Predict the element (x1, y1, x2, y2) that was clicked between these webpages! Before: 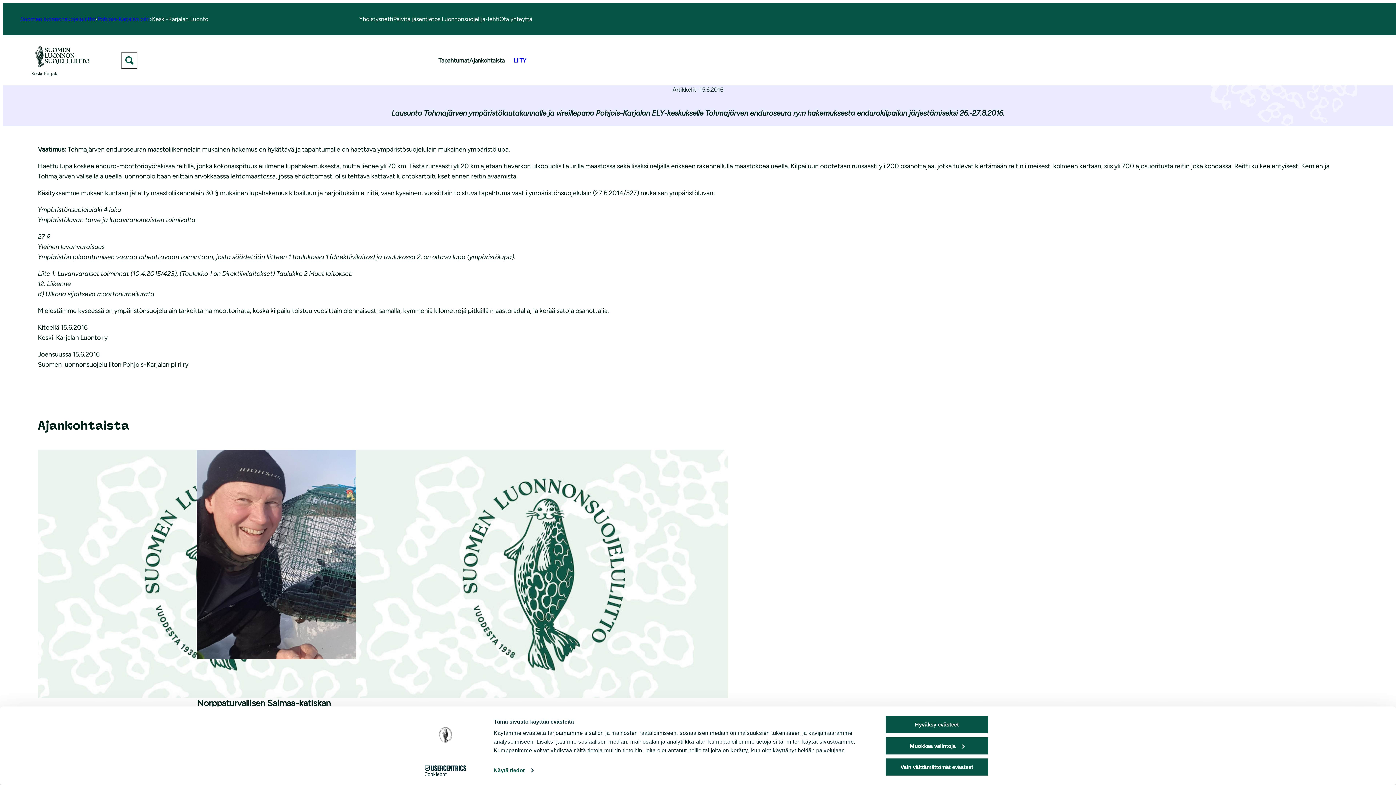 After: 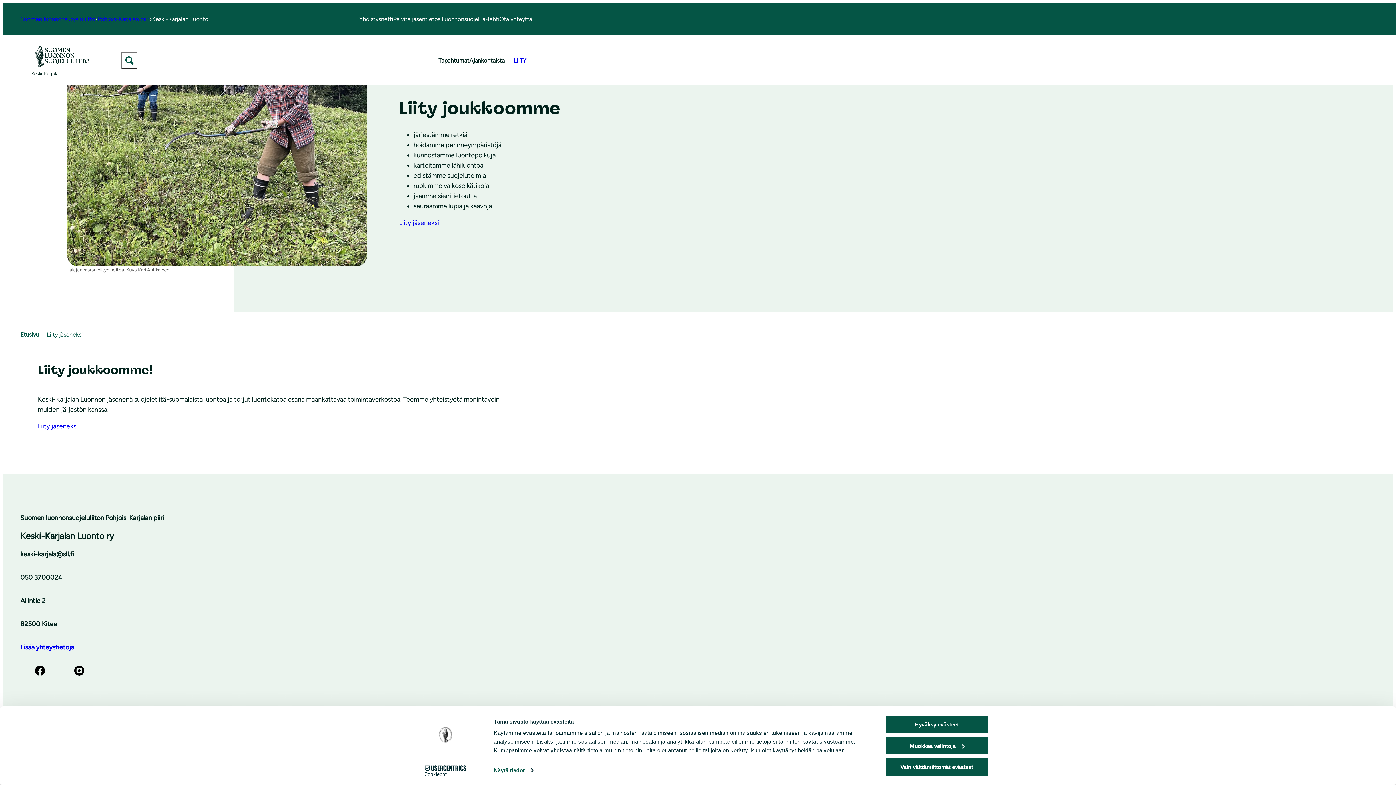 Action: bbox: (508, 54, 532, 66) label: LIITY